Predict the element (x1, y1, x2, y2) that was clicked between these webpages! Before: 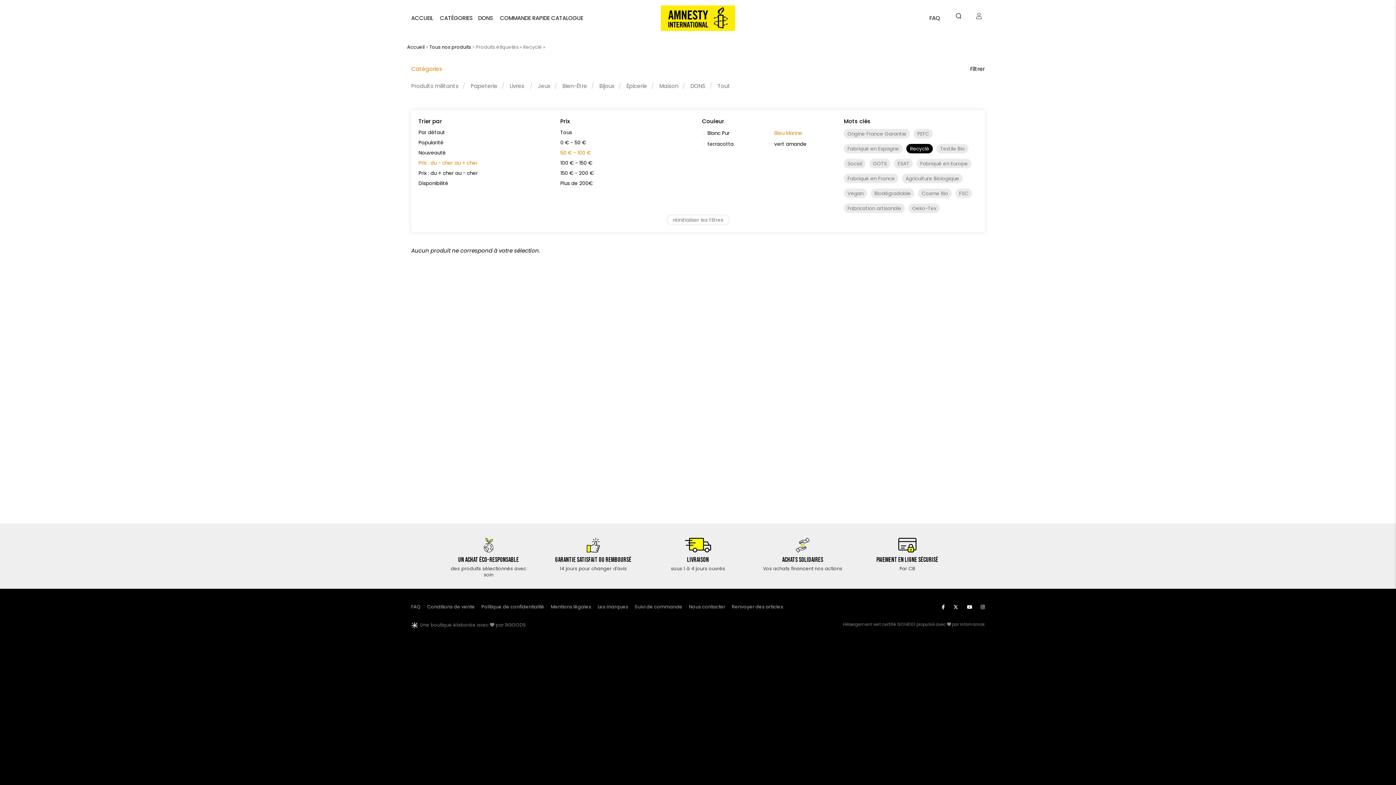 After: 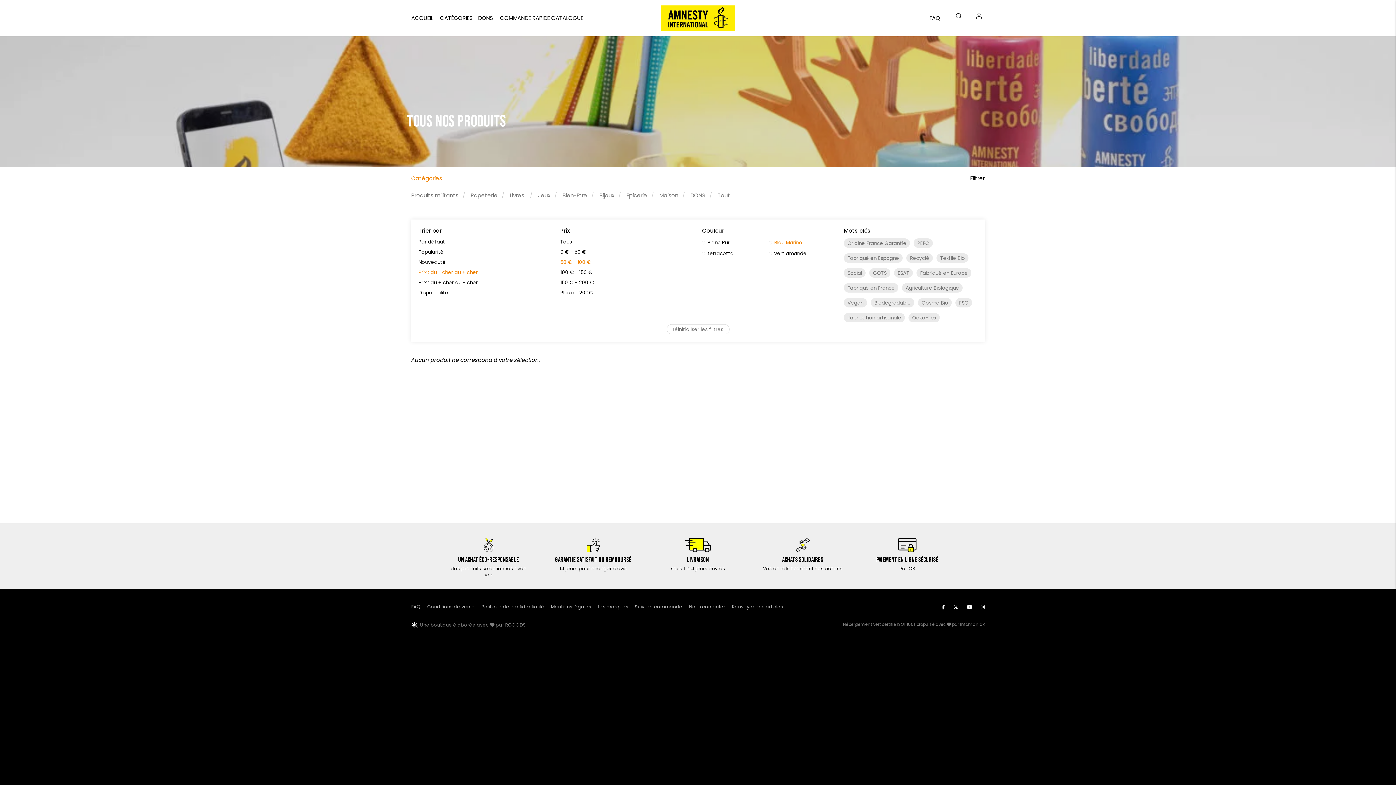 Action: bbox: (906, 144, 933, 153) label: Recyclé